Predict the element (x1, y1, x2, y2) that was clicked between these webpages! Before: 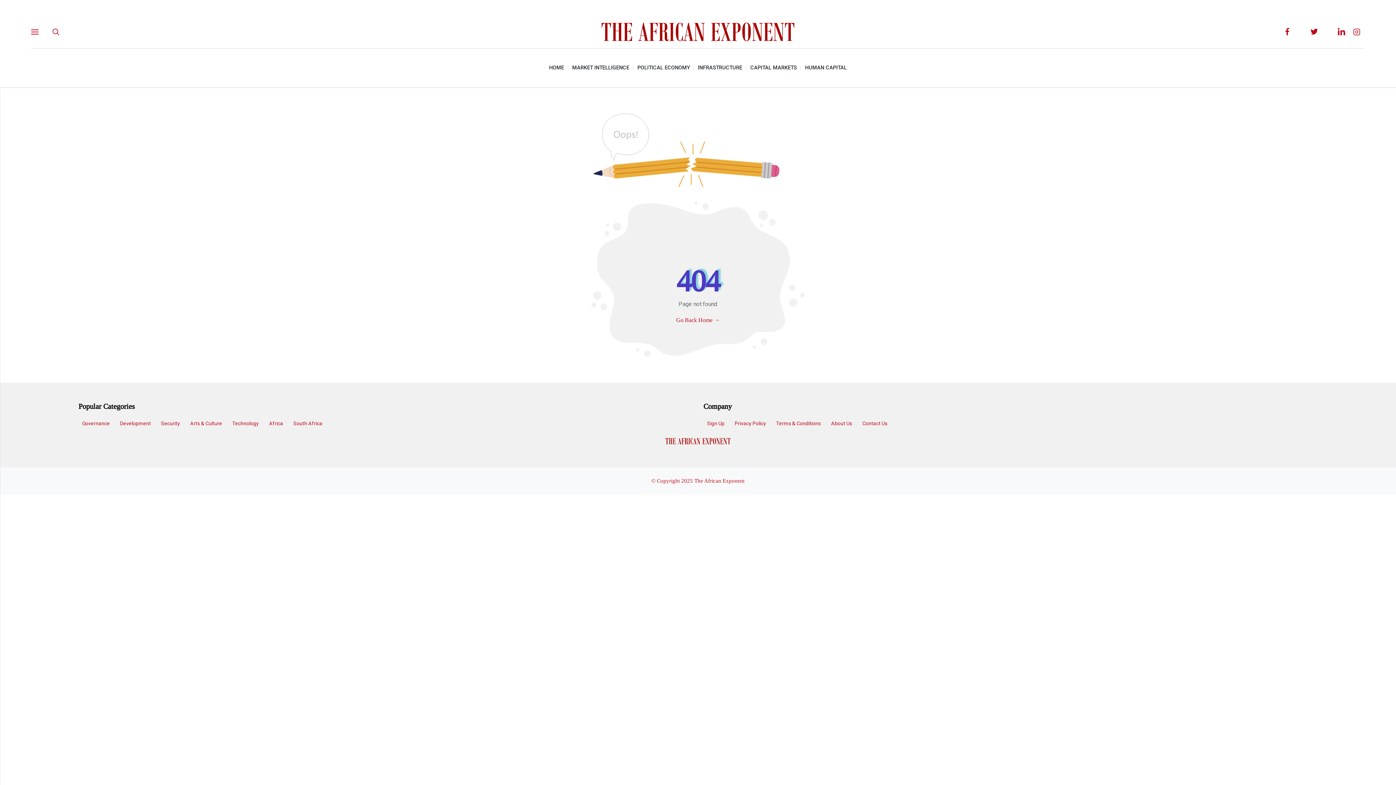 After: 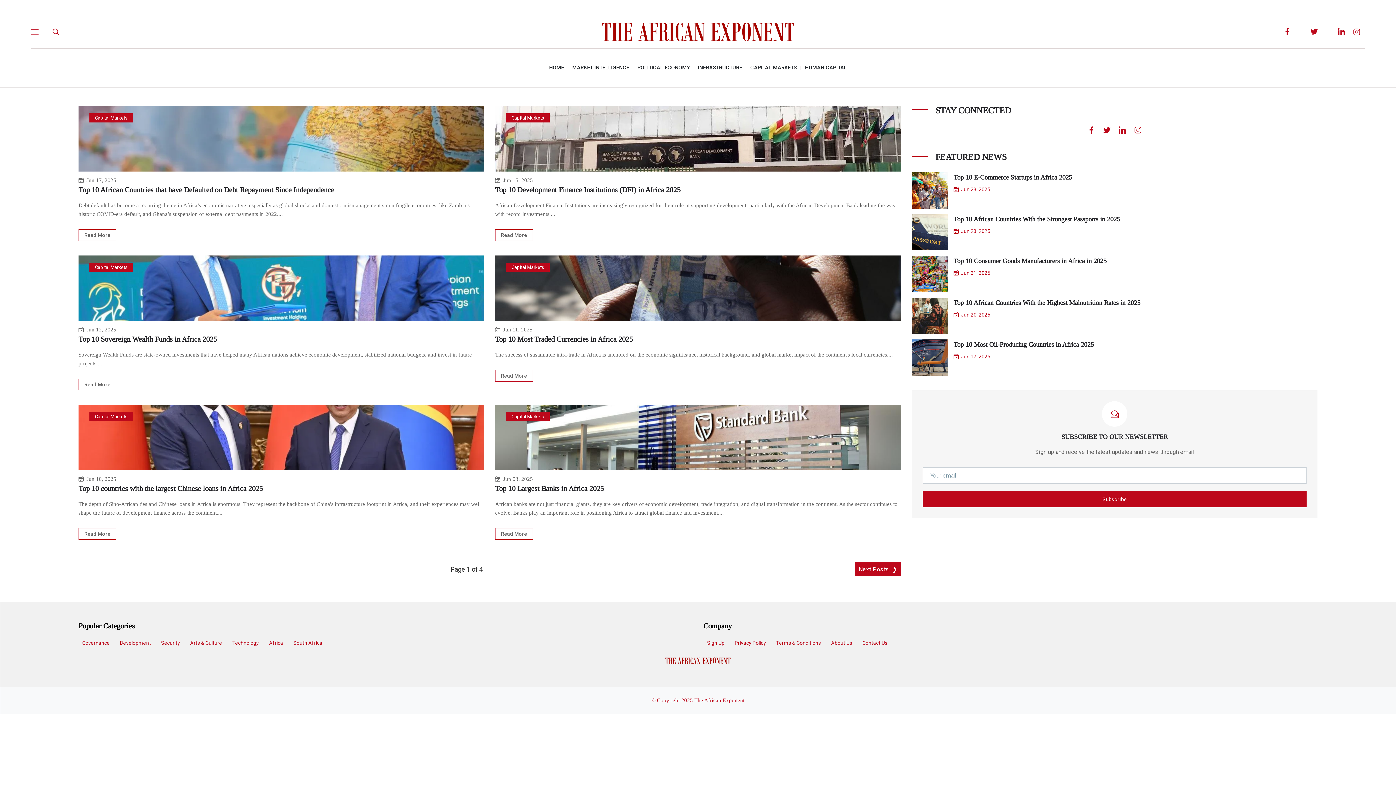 Action: label: CAPITAL MARKETS bbox: (750, 64, 797, 71)